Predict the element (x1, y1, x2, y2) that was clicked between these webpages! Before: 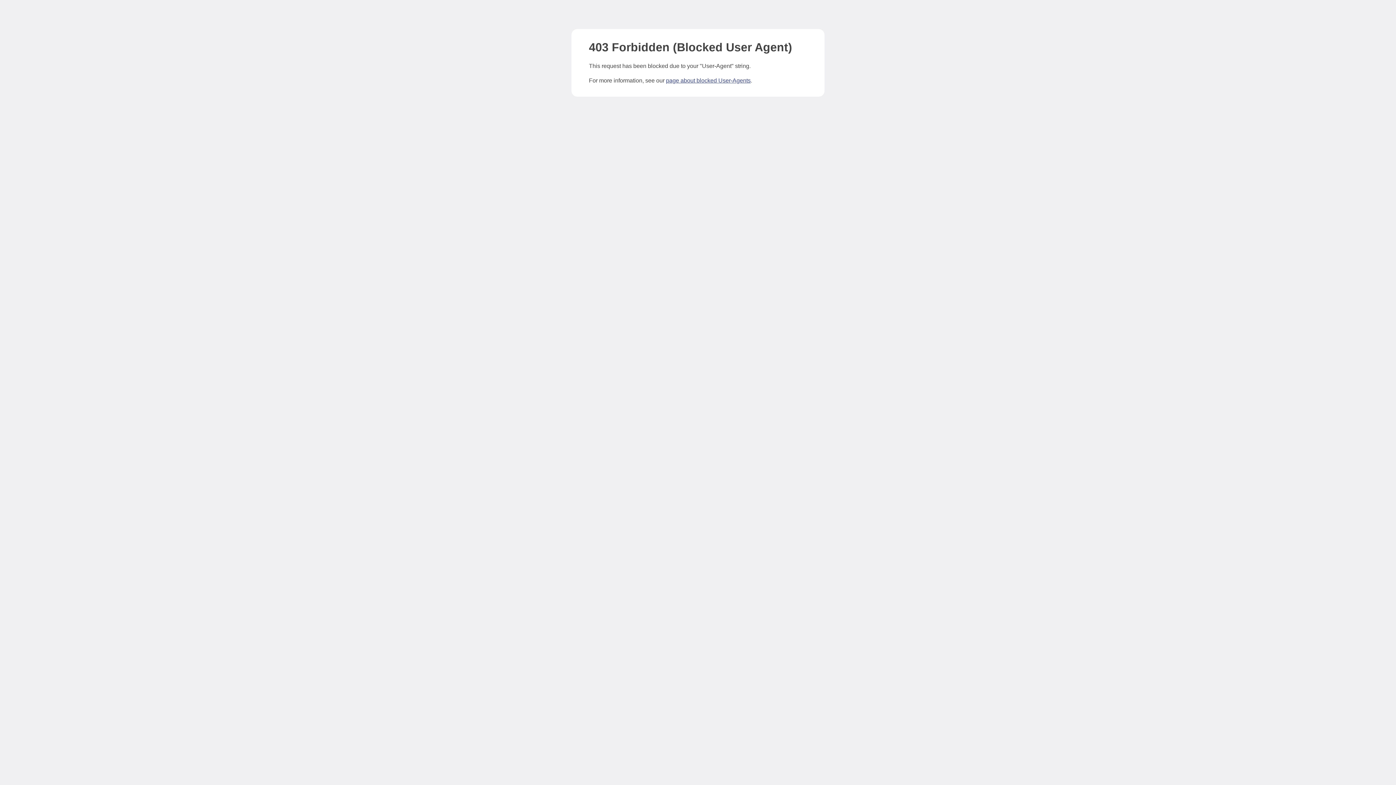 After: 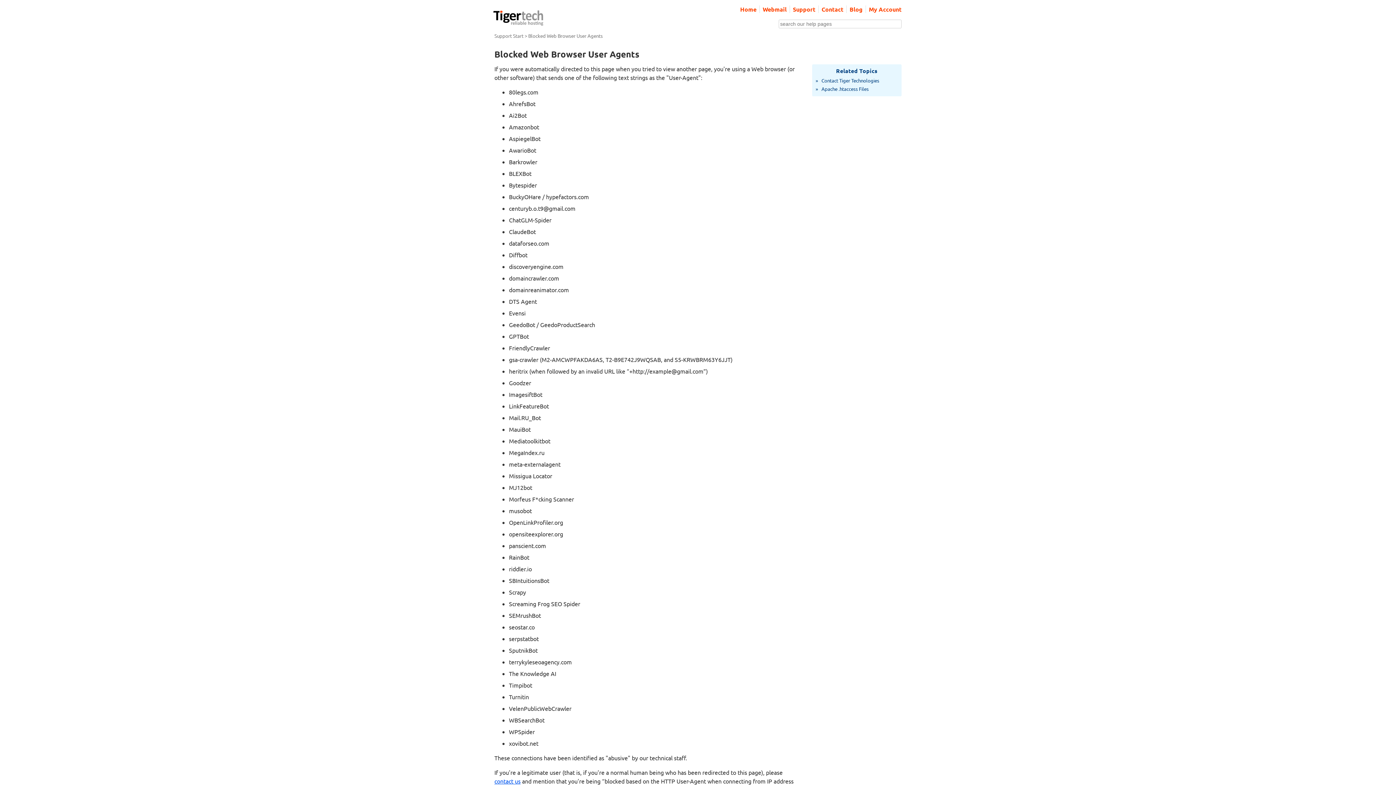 Action: bbox: (666, 77, 750, 83) label: page about blocked User-Agents